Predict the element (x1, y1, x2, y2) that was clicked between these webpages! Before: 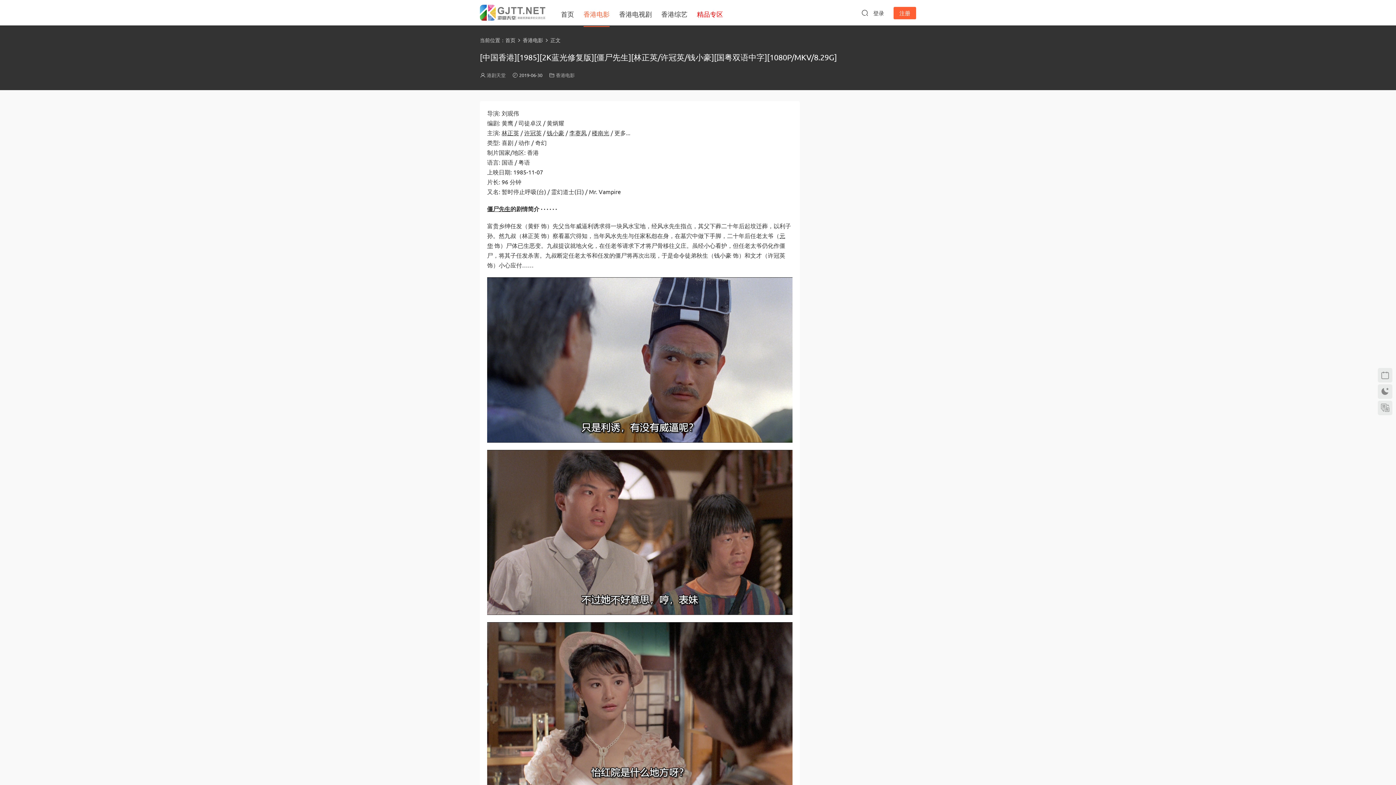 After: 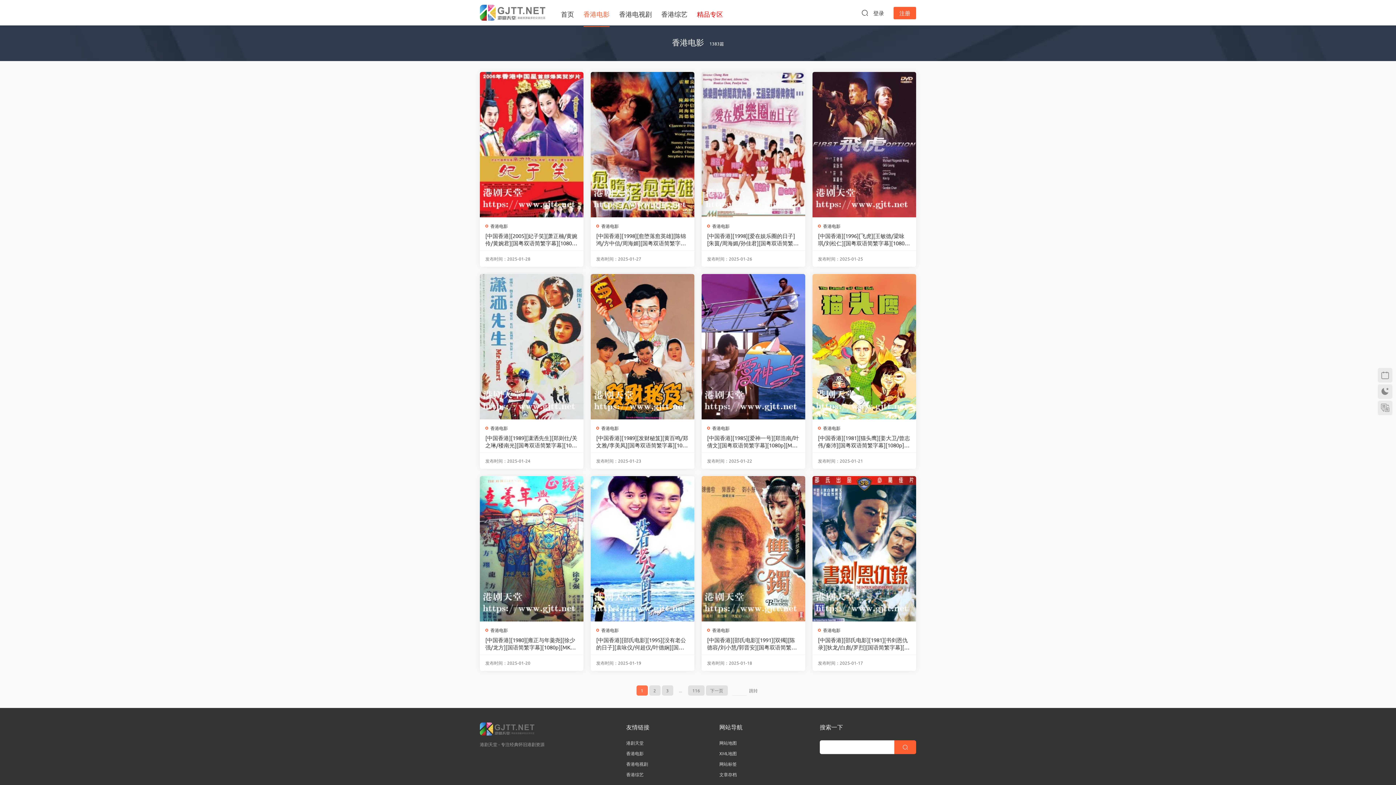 Action: bbox: (522, 36, 543, 43) label: 香港电影